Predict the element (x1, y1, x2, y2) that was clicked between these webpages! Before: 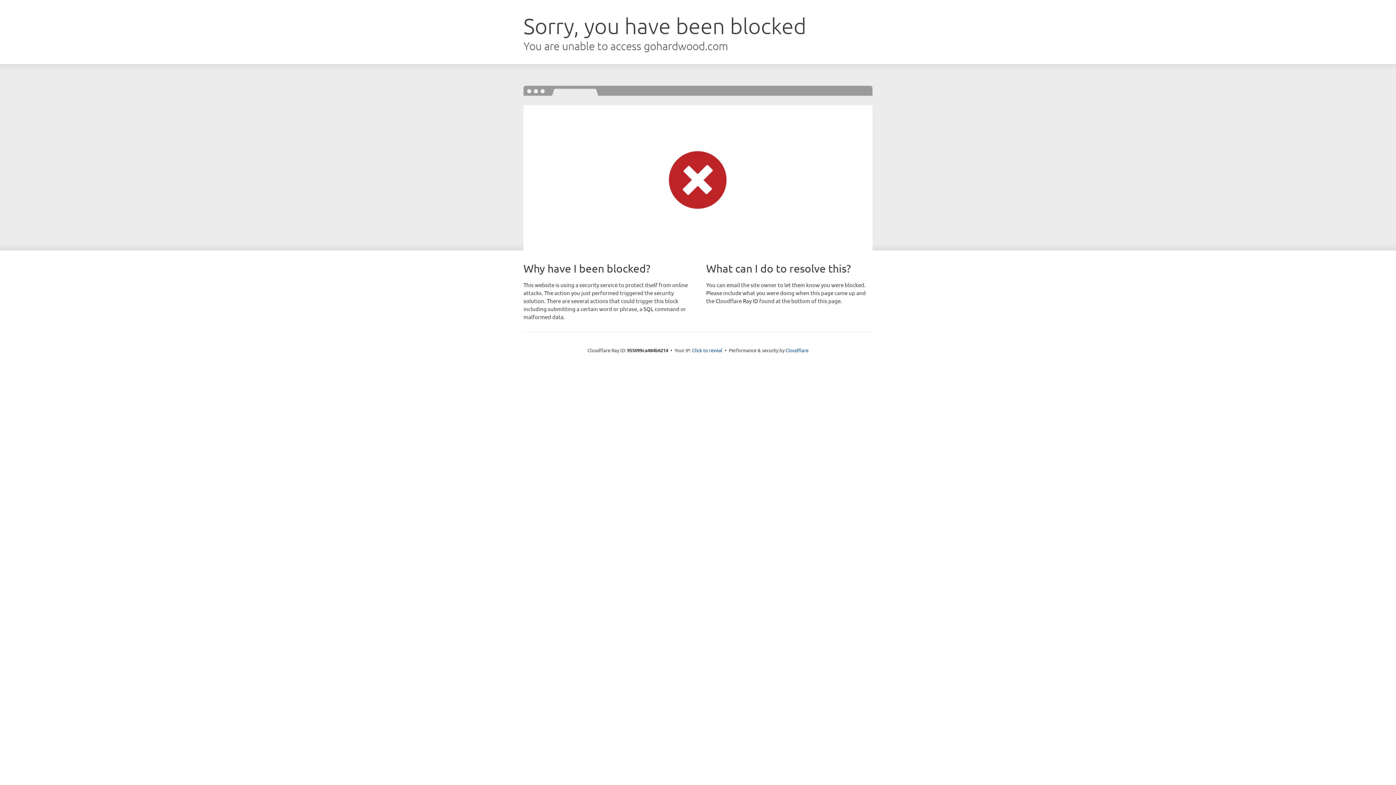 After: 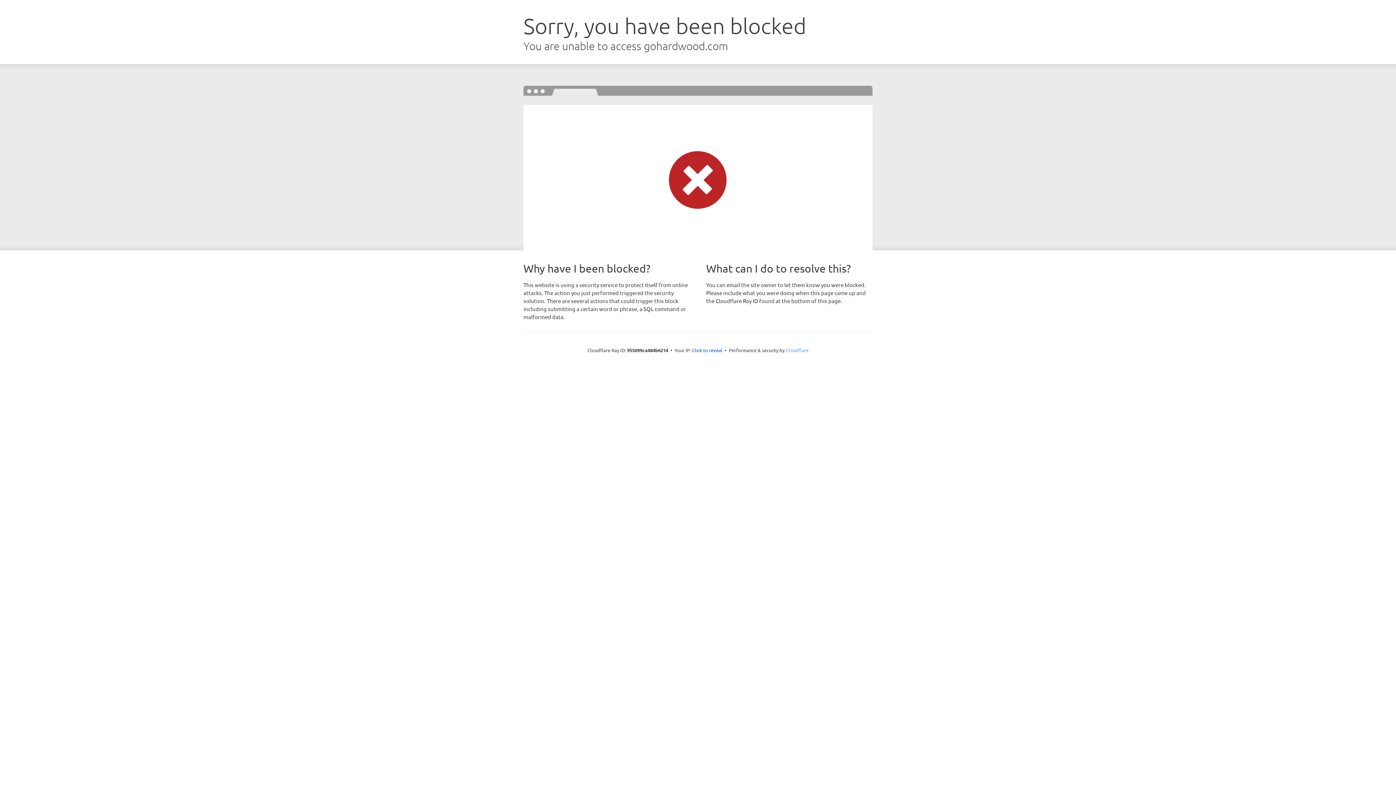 Action: bbox: (785, 347, 808, 353) label: Cloudflare